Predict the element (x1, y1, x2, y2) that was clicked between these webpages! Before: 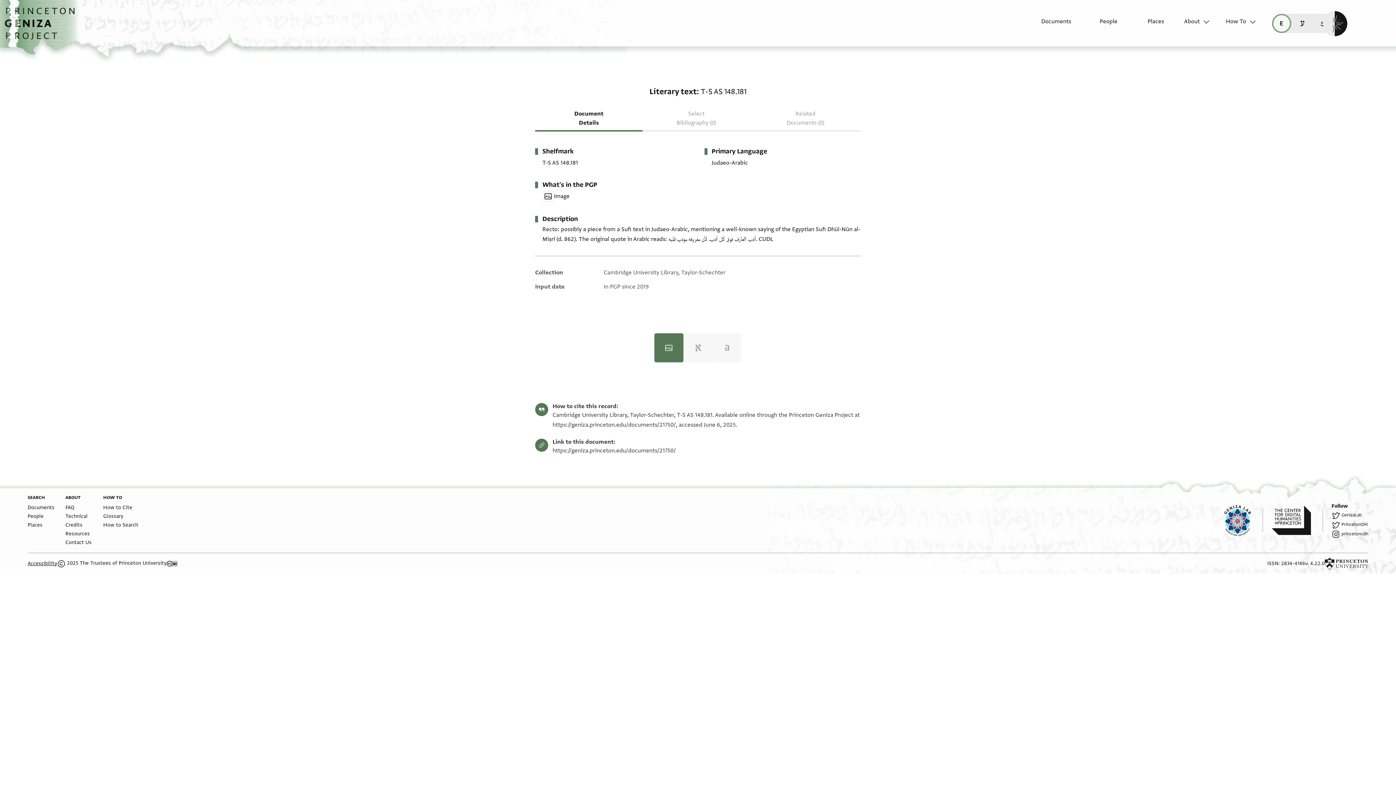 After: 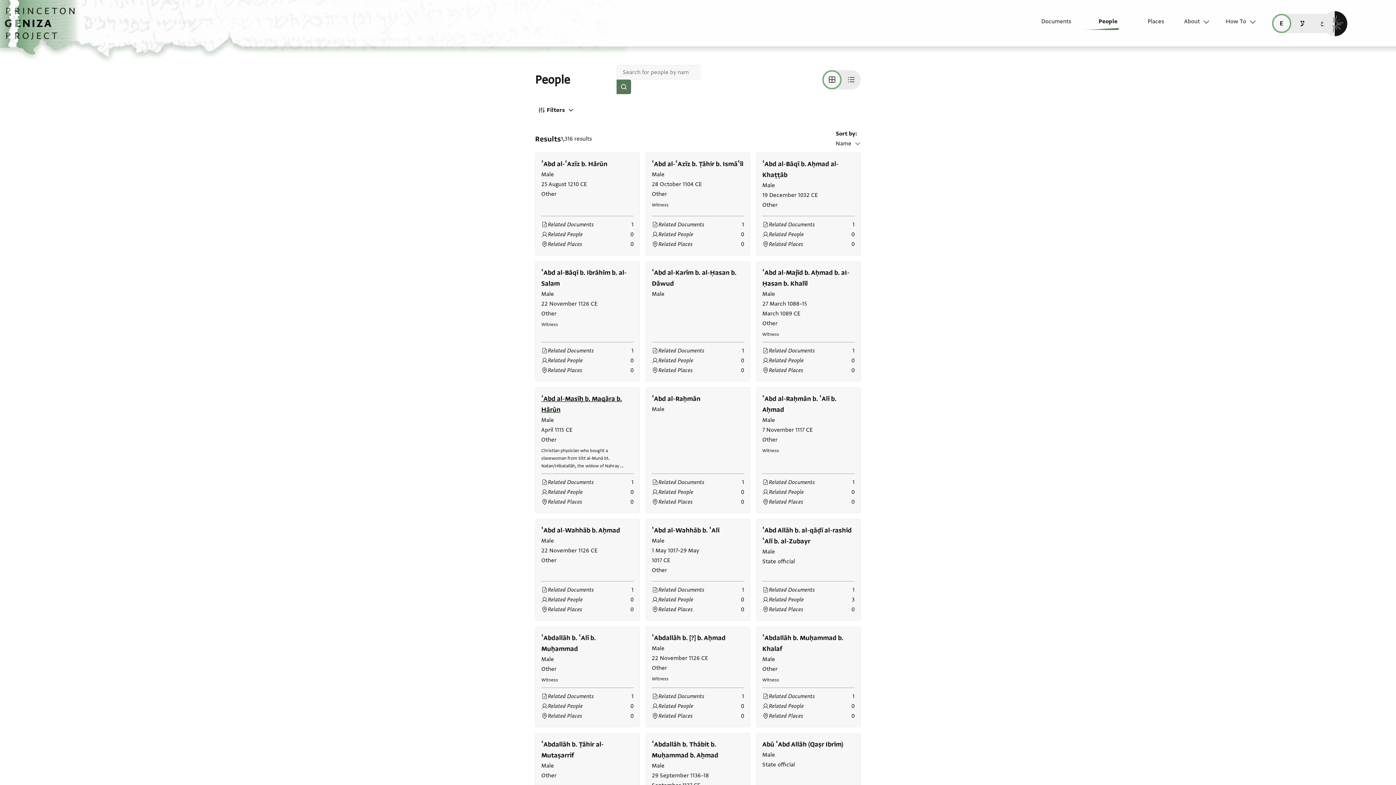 Action: bbox: (1075, 17, 1117, 33) label: People